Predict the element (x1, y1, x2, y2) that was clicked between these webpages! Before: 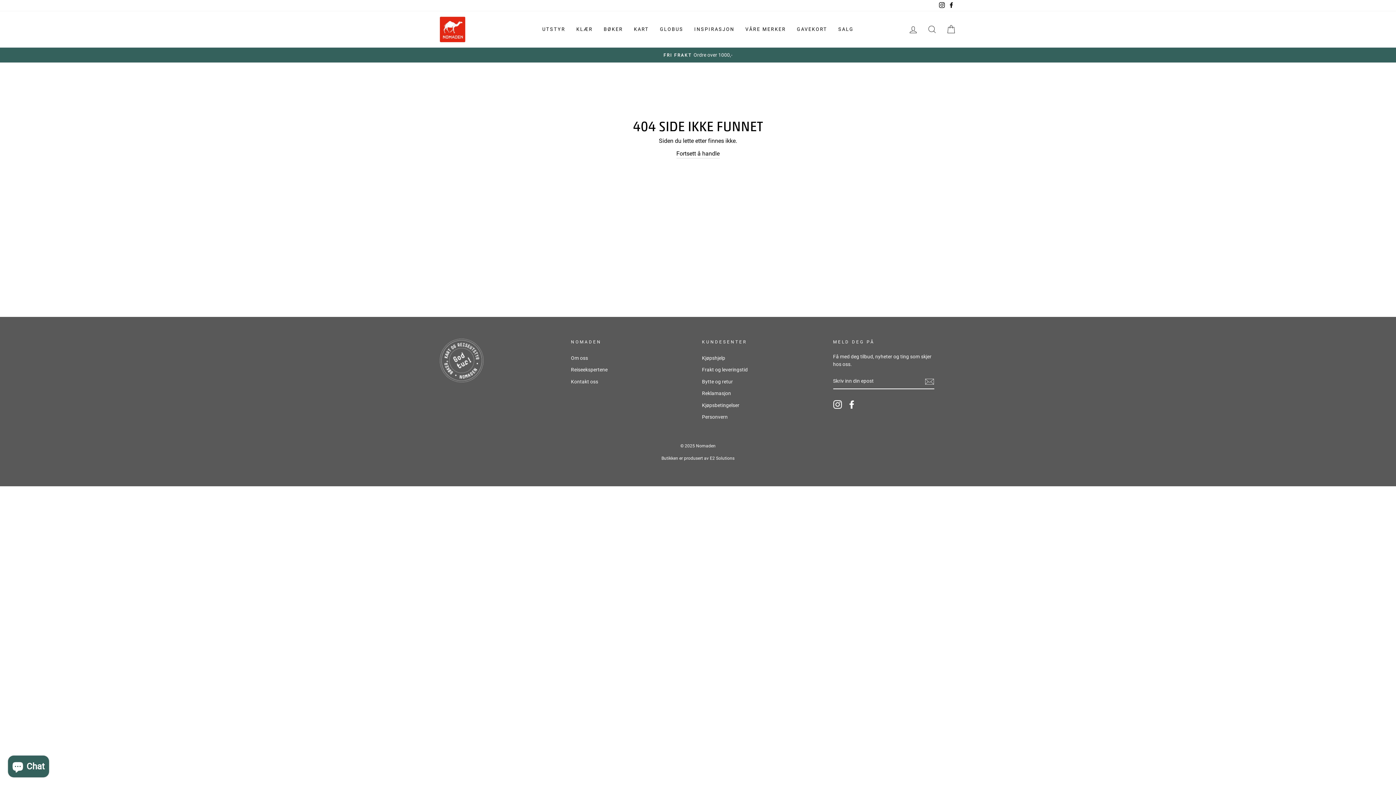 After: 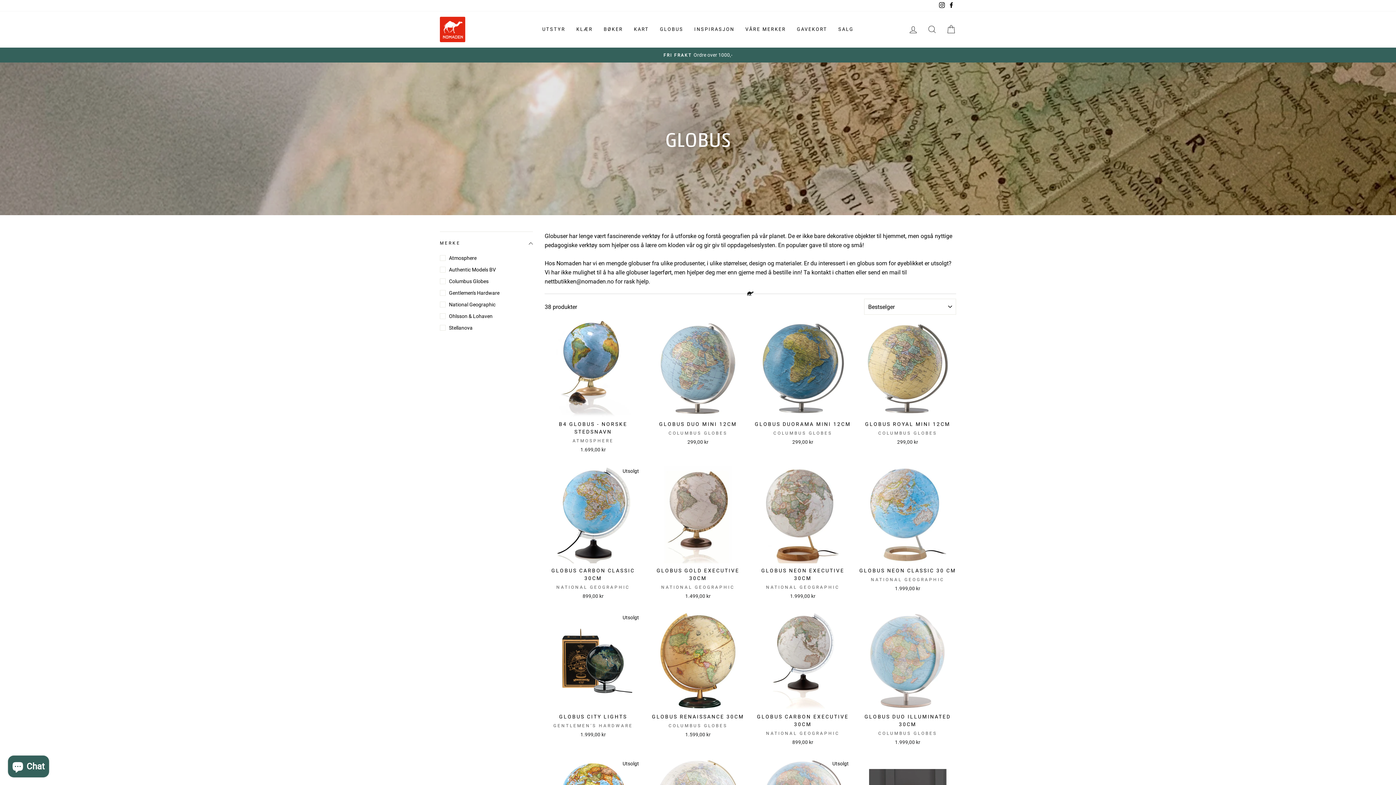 Action: label: GLOBUS bbox: (654, 23, 689, 35)